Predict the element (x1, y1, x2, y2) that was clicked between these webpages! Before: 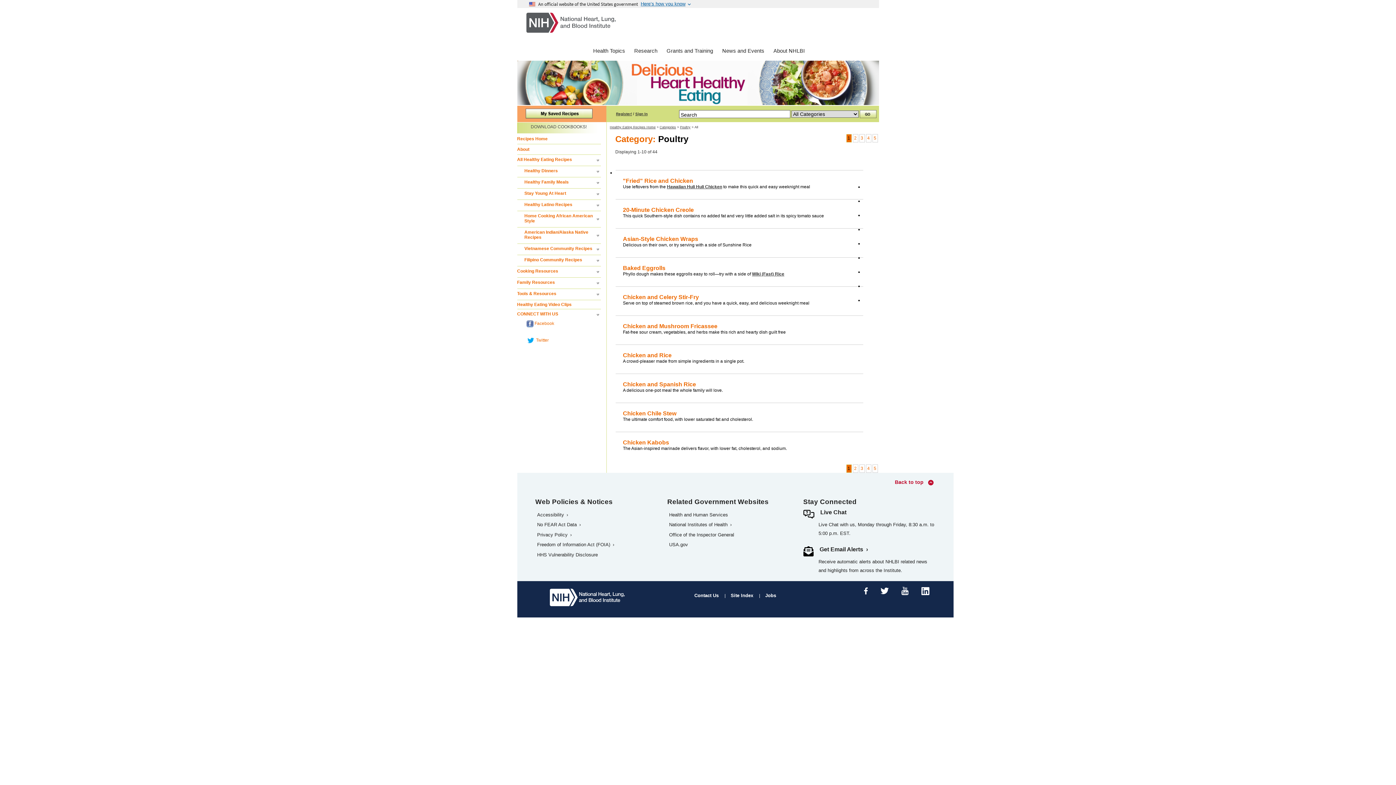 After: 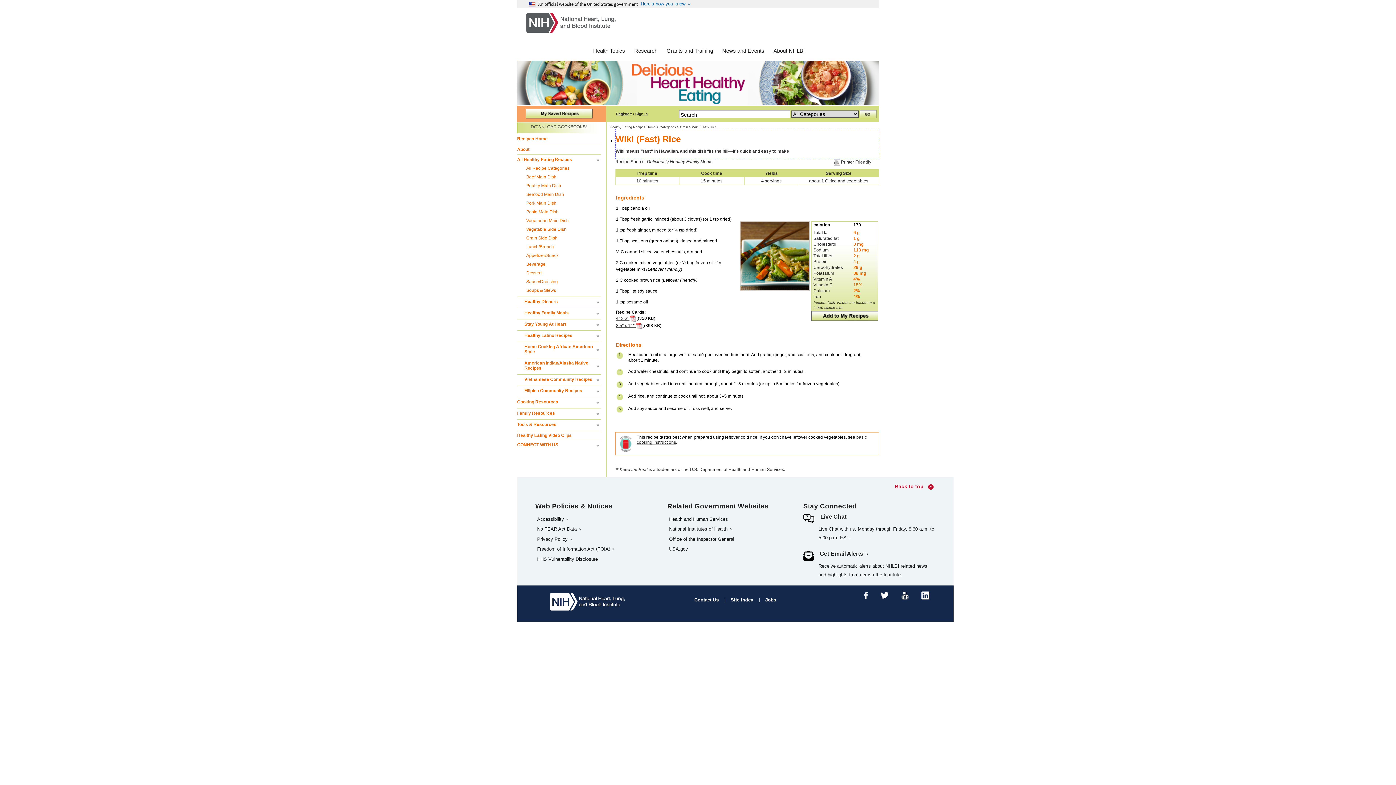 Action: bbox: (752, 271, 784, 276) label: Wiki (Fast) Rice